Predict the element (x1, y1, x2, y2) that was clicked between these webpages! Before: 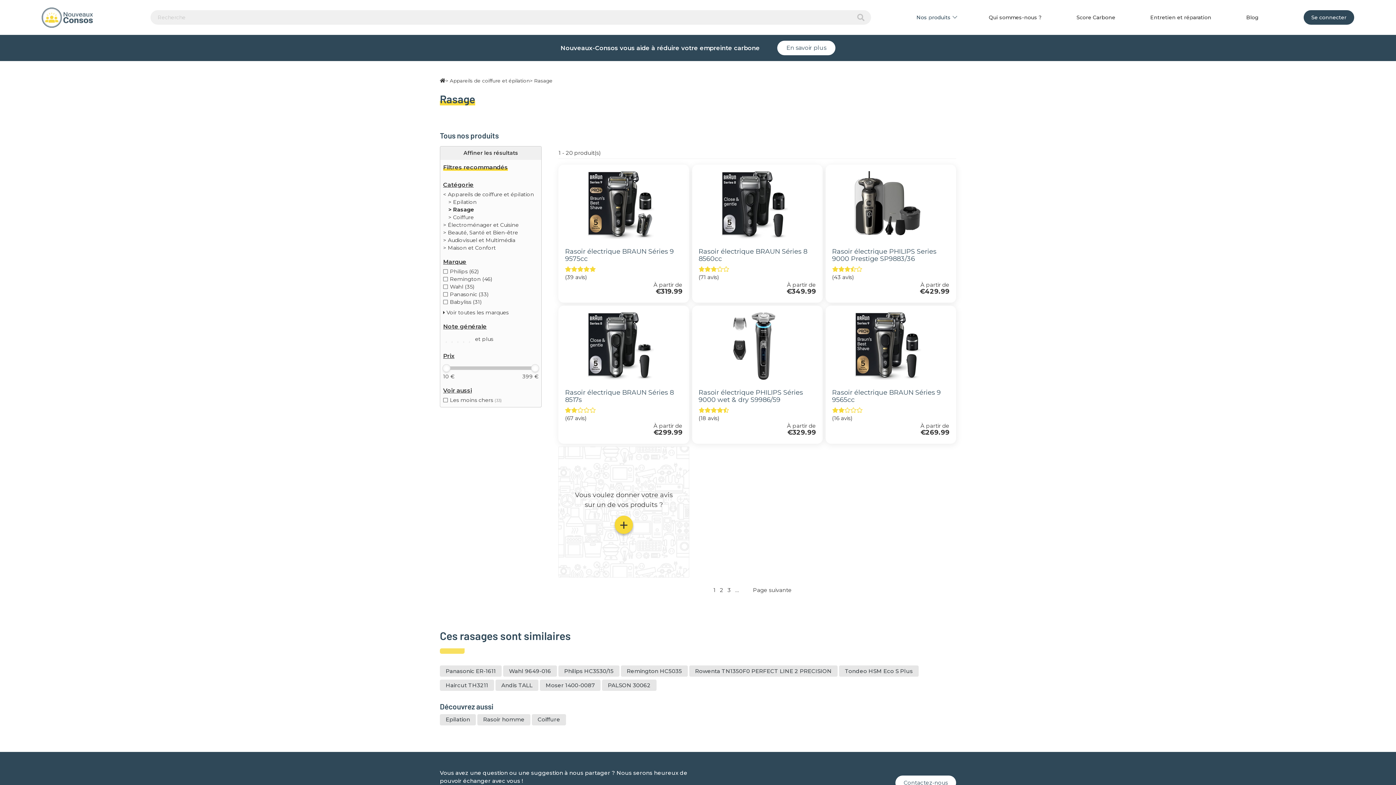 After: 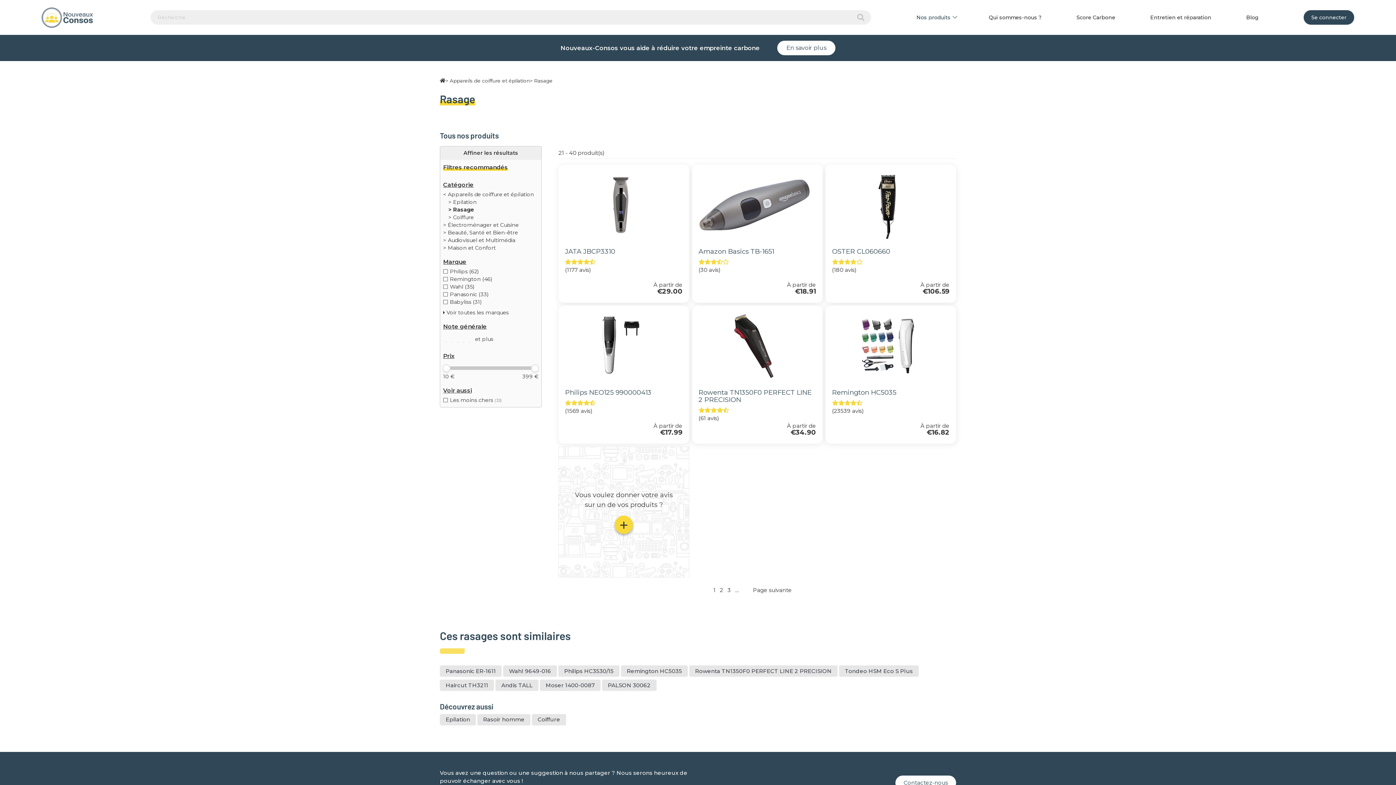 Action: bbox: (747, 587, 797, 593) label: Page suivante